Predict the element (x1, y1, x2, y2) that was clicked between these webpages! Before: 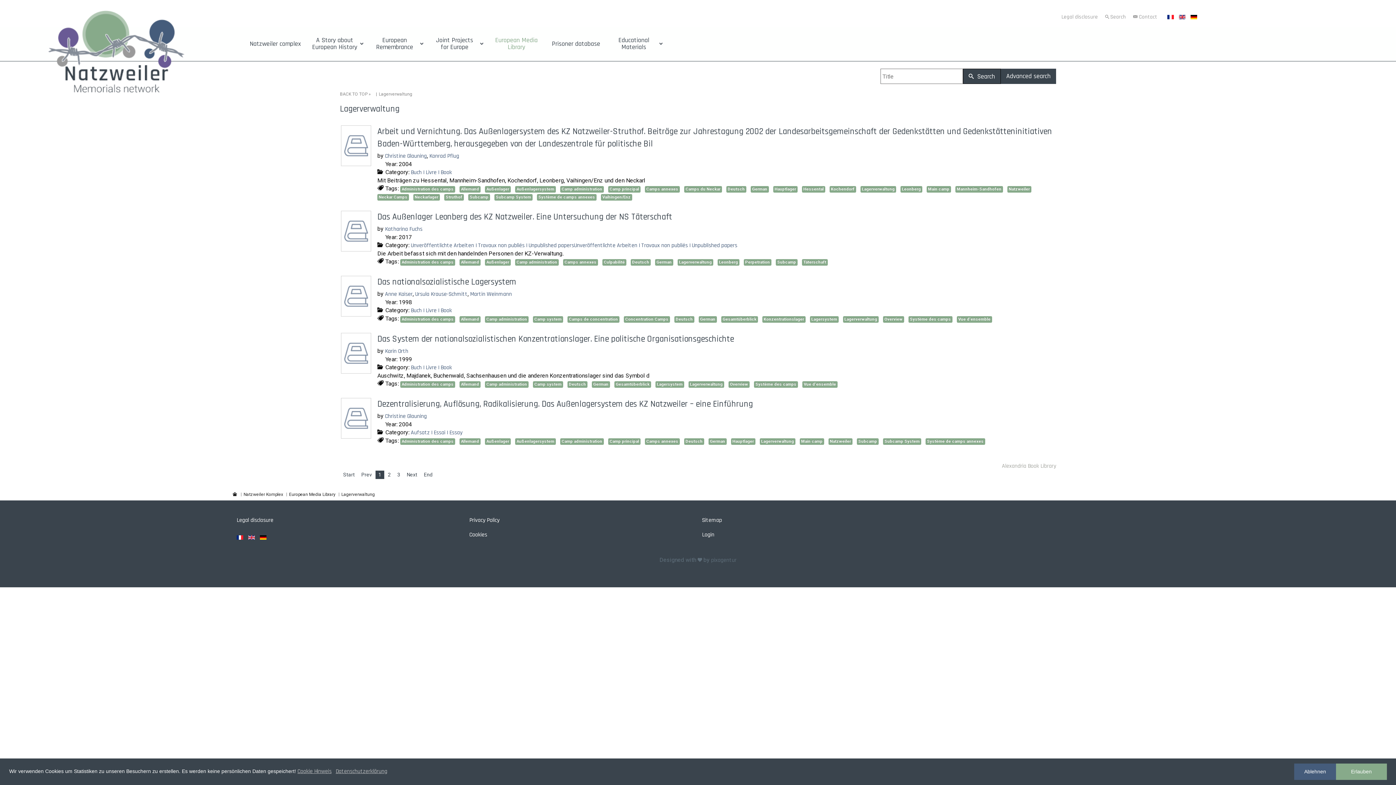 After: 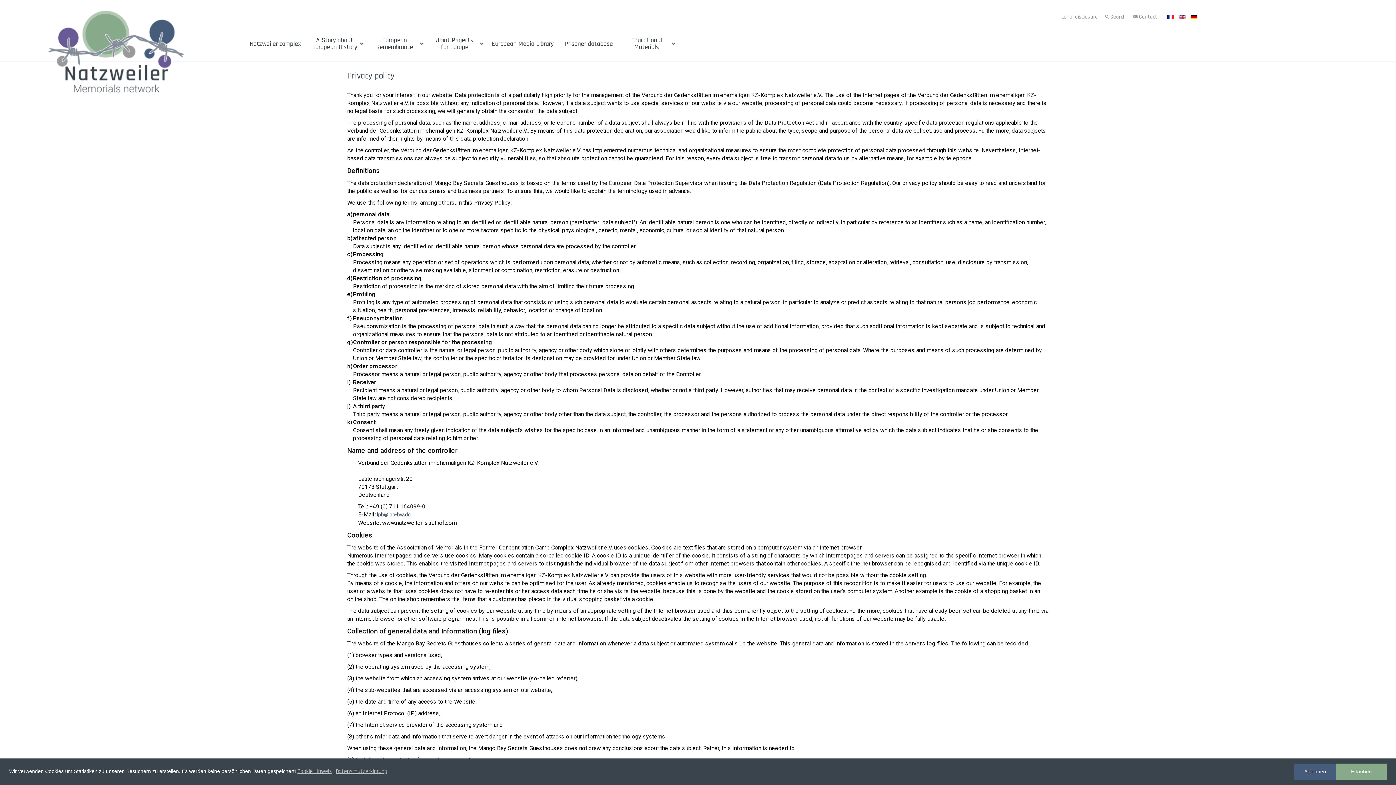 Action: label: Privacy Policy bbox: (467, 516, 695, 525)